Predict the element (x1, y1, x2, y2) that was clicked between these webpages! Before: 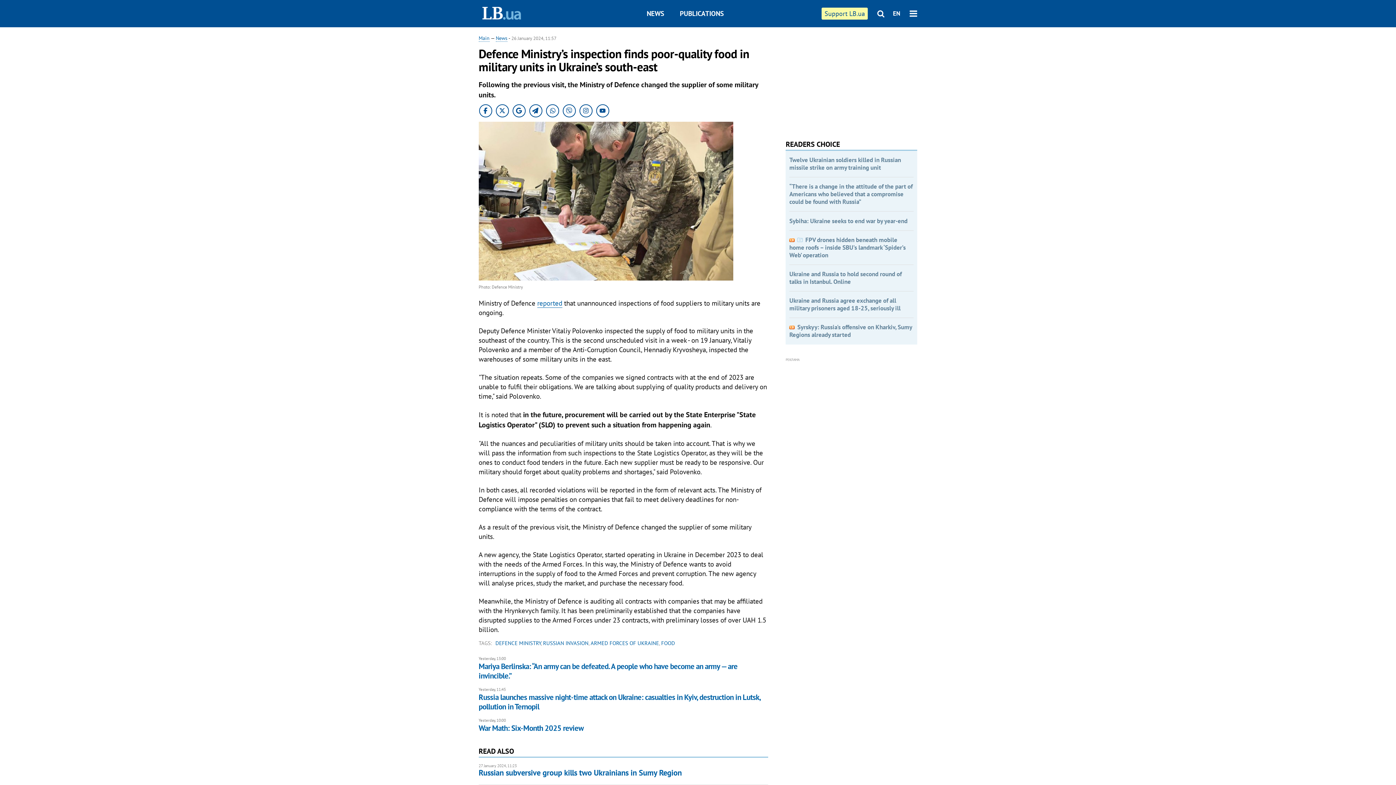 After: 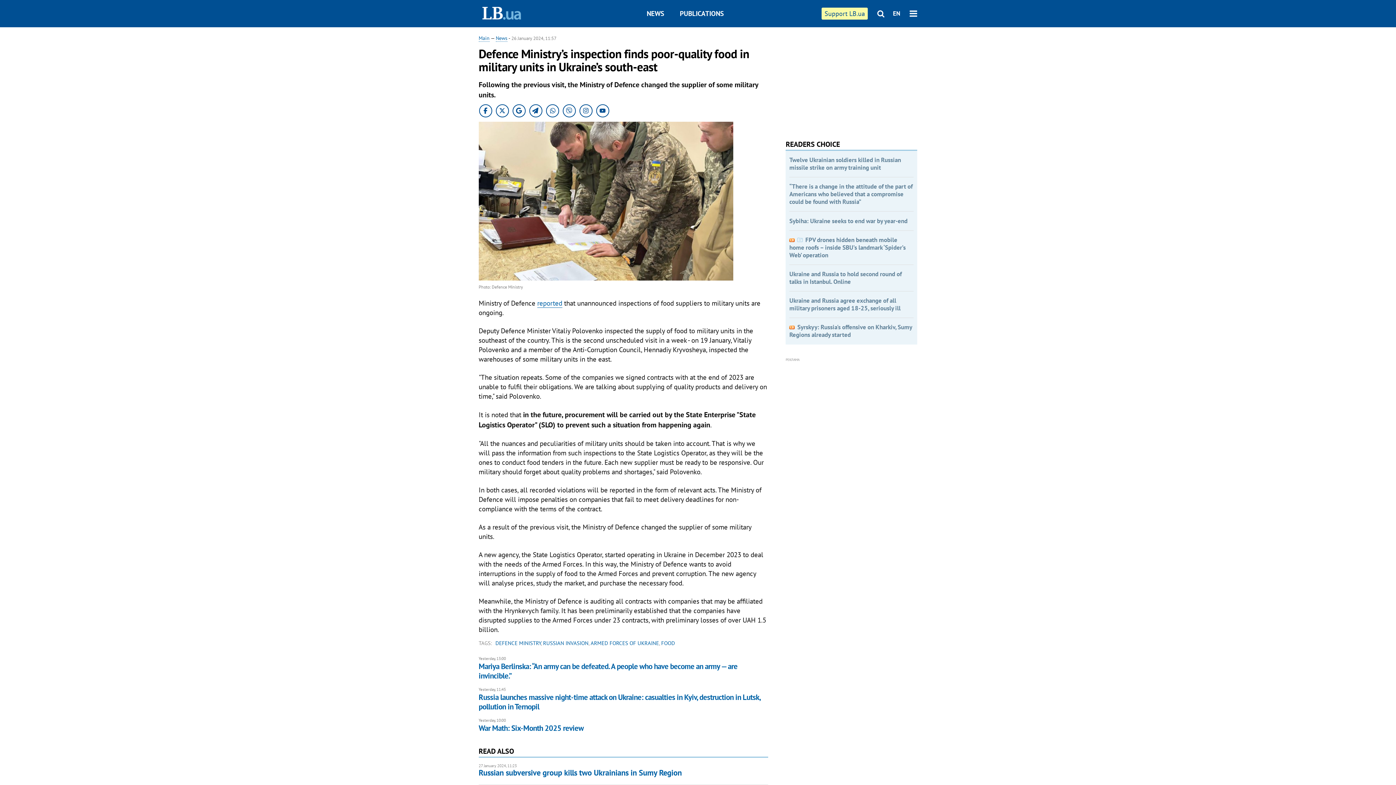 Action: bbox: (529, 104, 542, 117)